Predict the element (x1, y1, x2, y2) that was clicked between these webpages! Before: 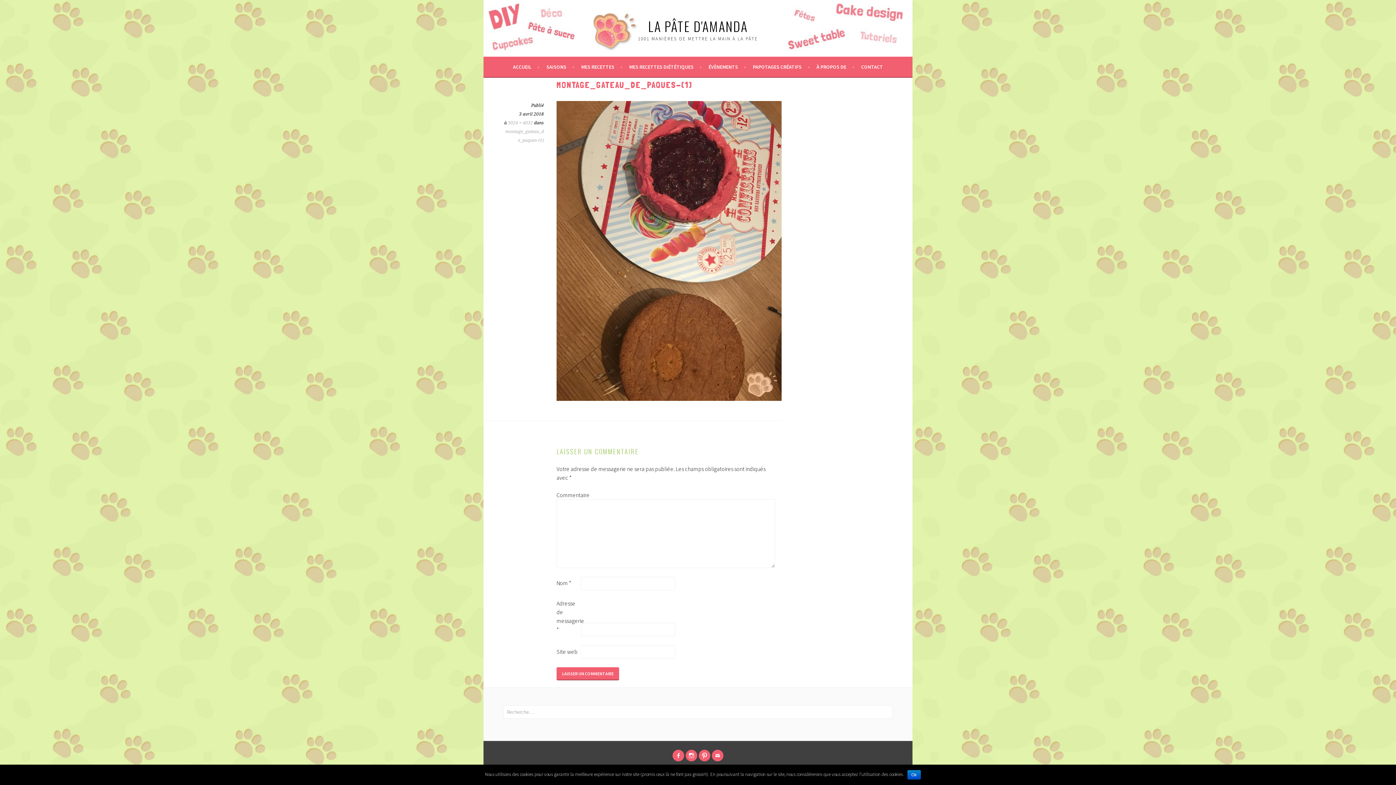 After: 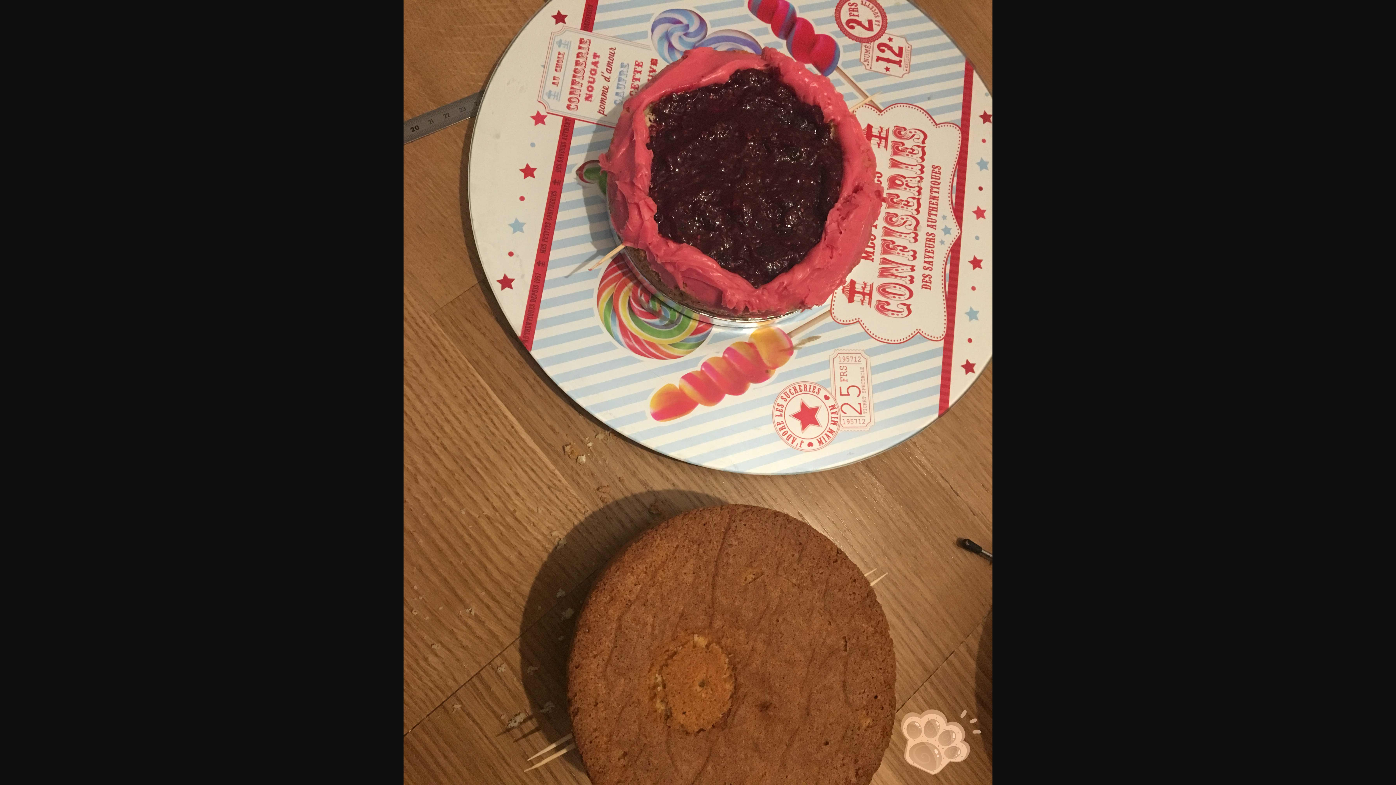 Action: bbox: (507, 120, 533, 125) label: 3024 × 4032